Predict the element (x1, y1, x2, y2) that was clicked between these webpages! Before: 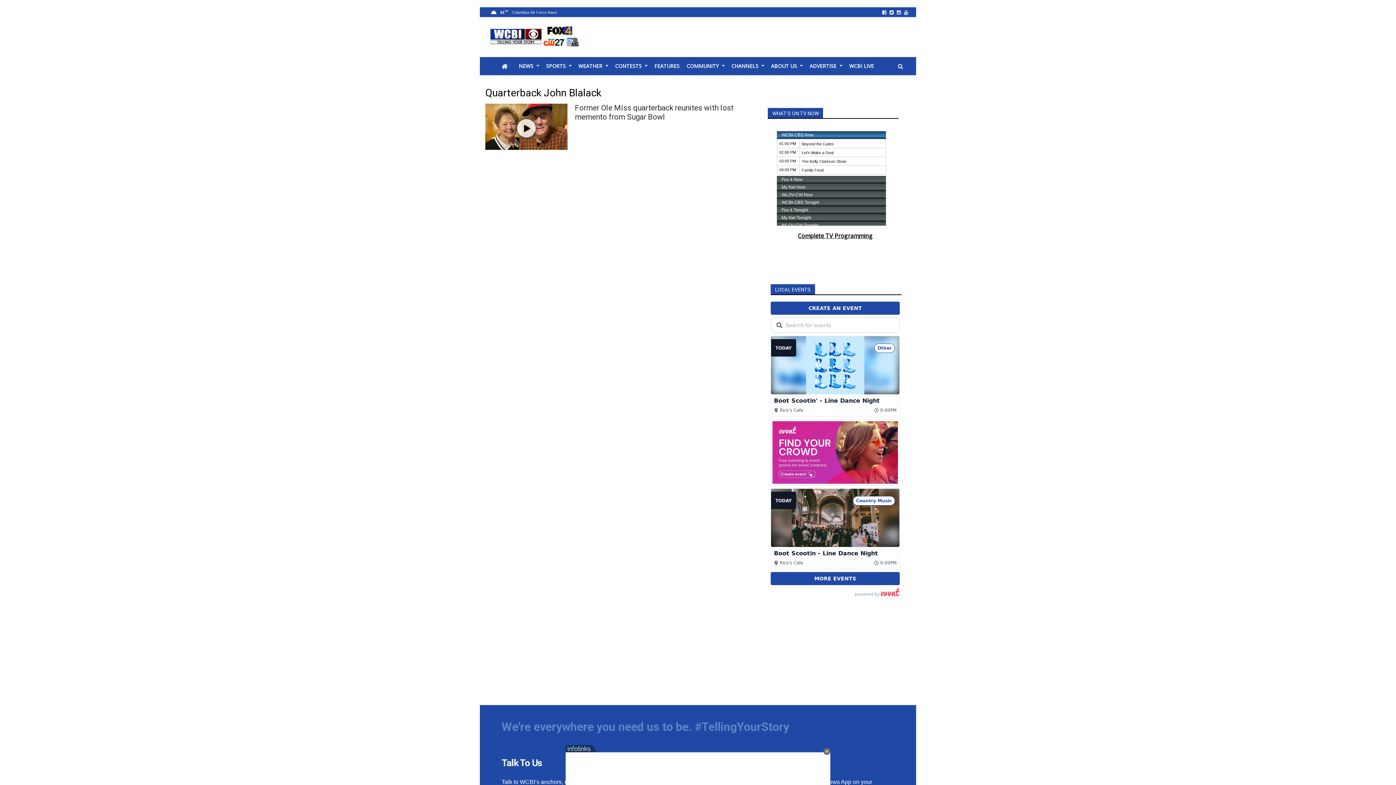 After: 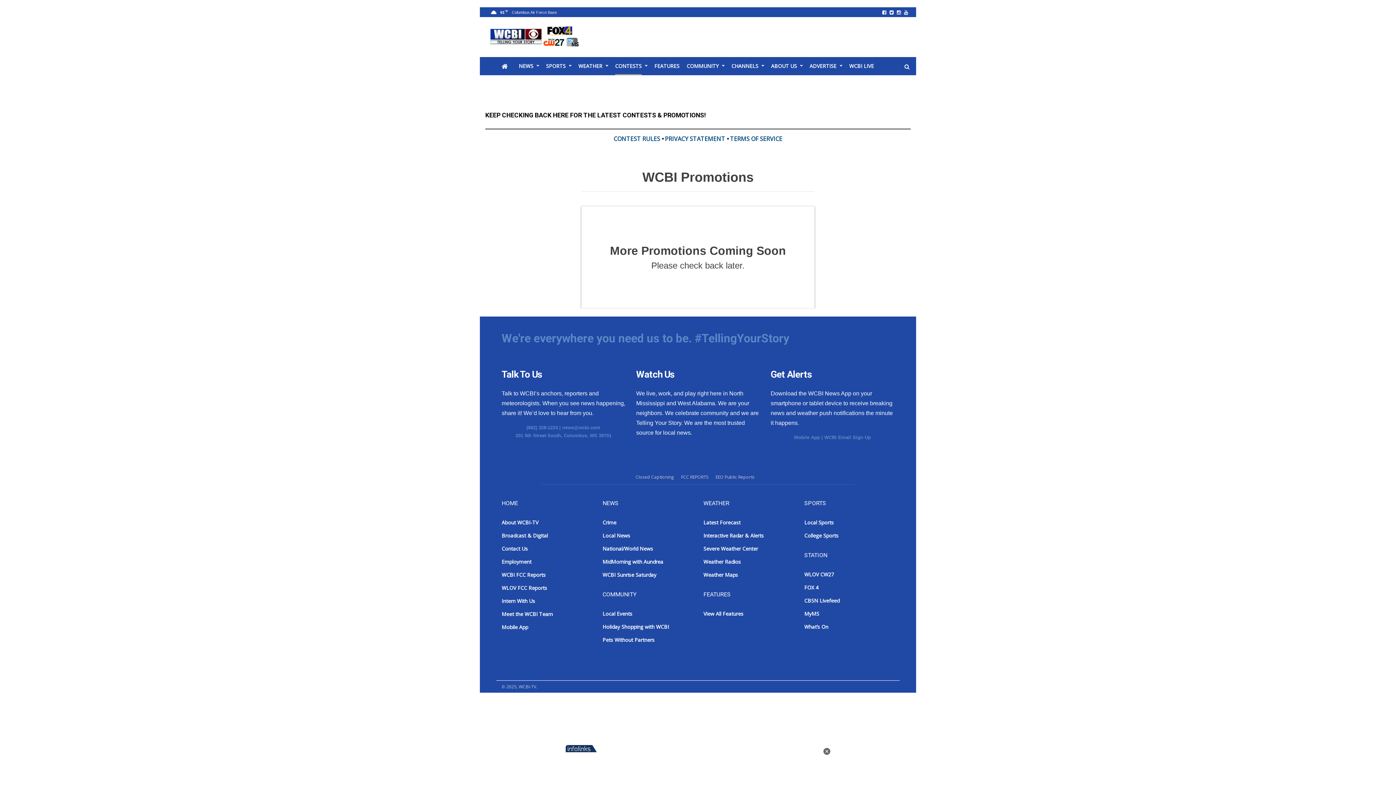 Action: bbox: (615, 57, 641, 75) label: CONTESTS